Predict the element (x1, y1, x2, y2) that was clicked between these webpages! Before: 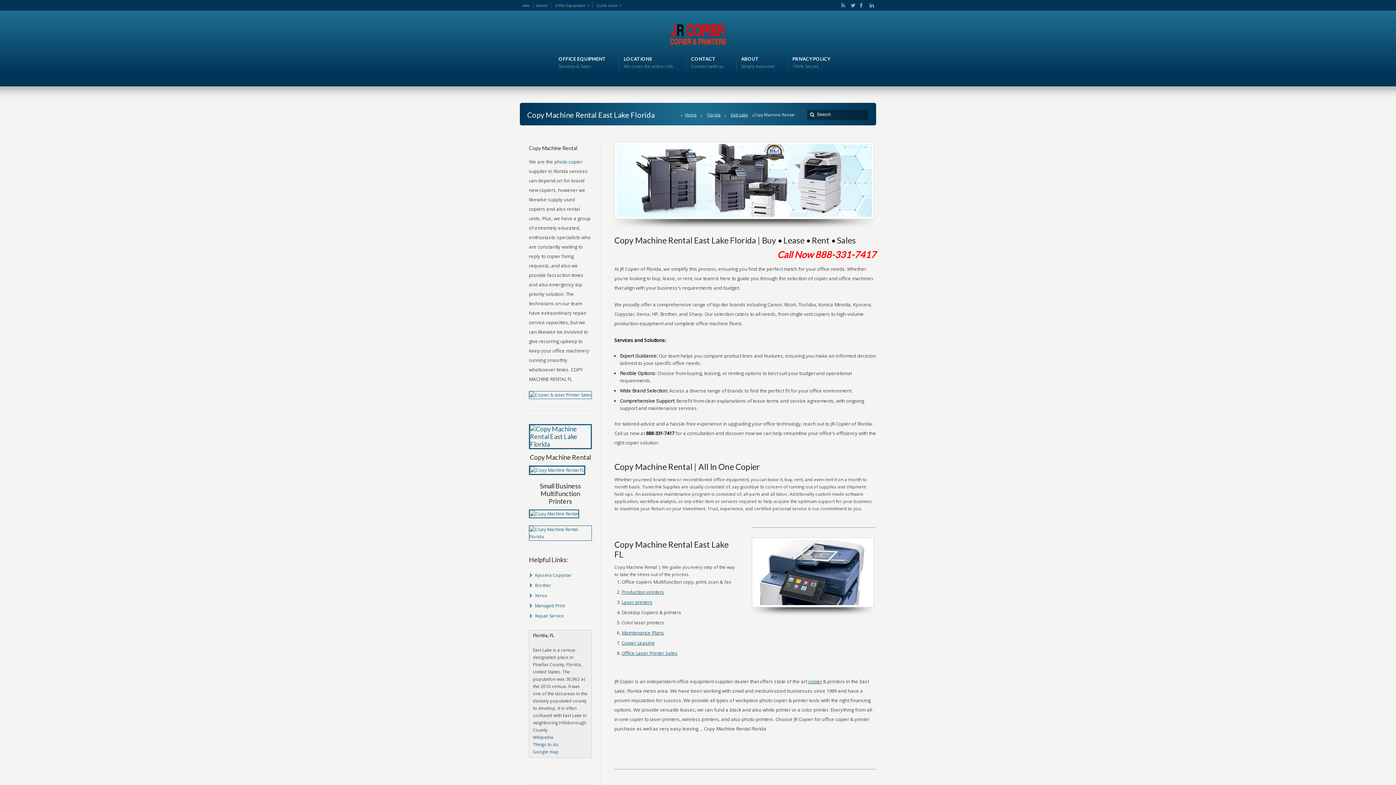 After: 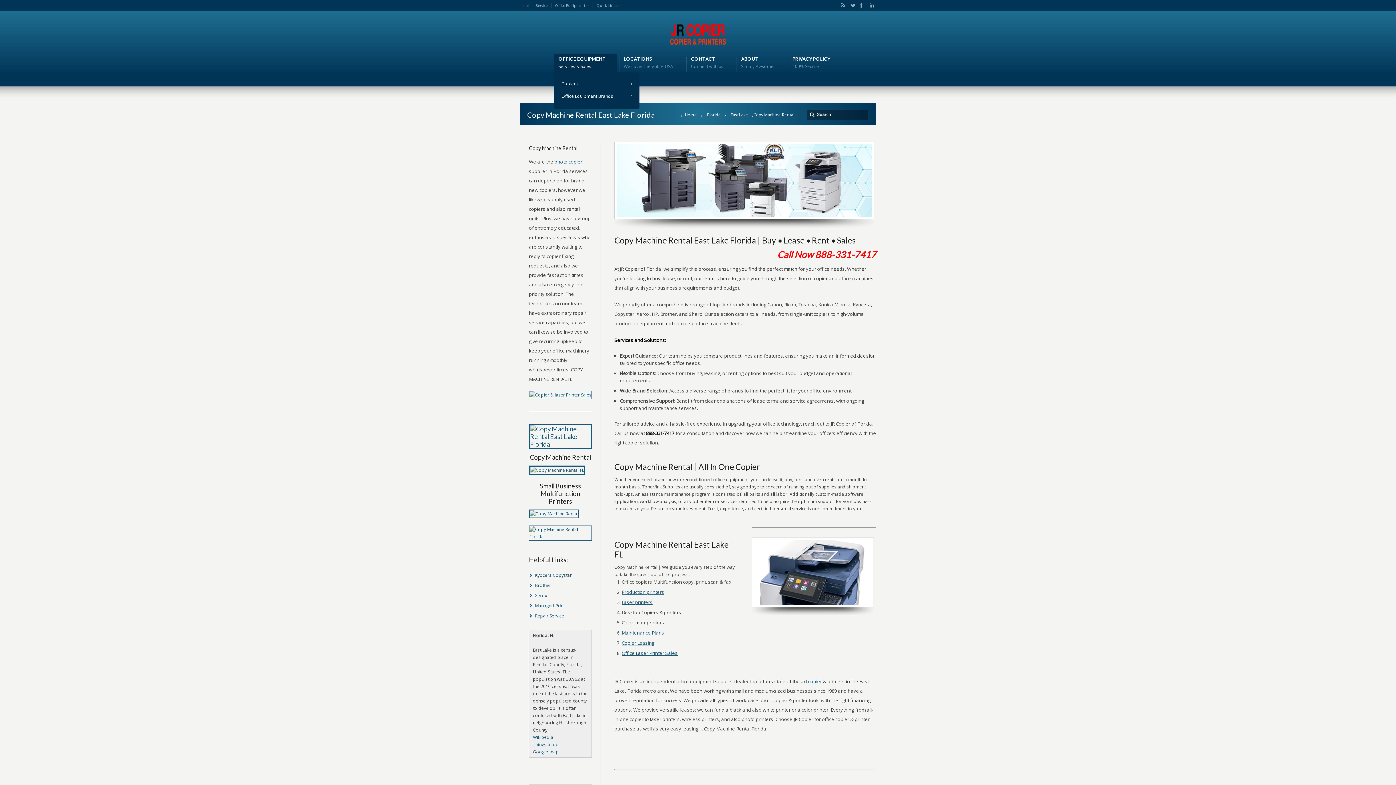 Action: bbox: (558, 55, 606, 70) label: OFFICE EQUIPMENT
Services & Sales